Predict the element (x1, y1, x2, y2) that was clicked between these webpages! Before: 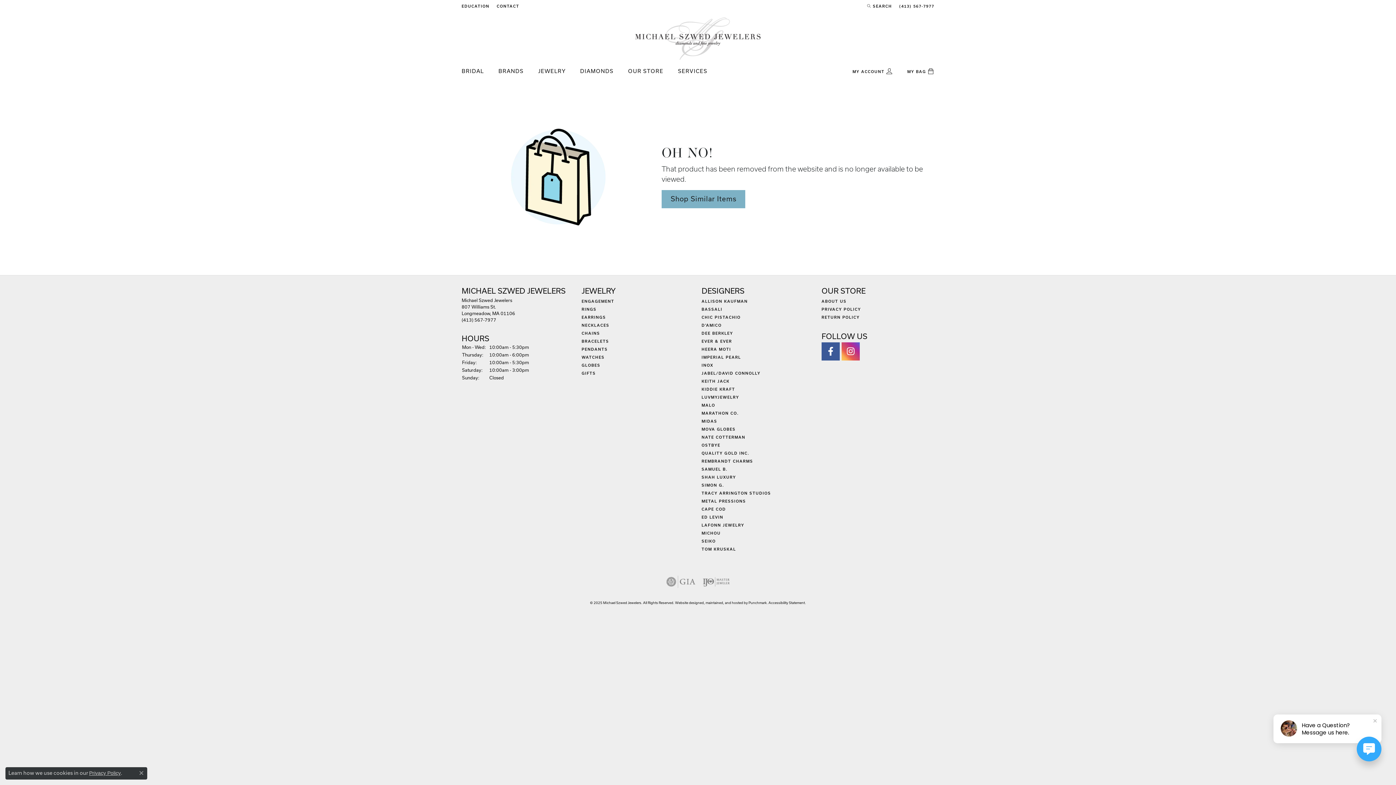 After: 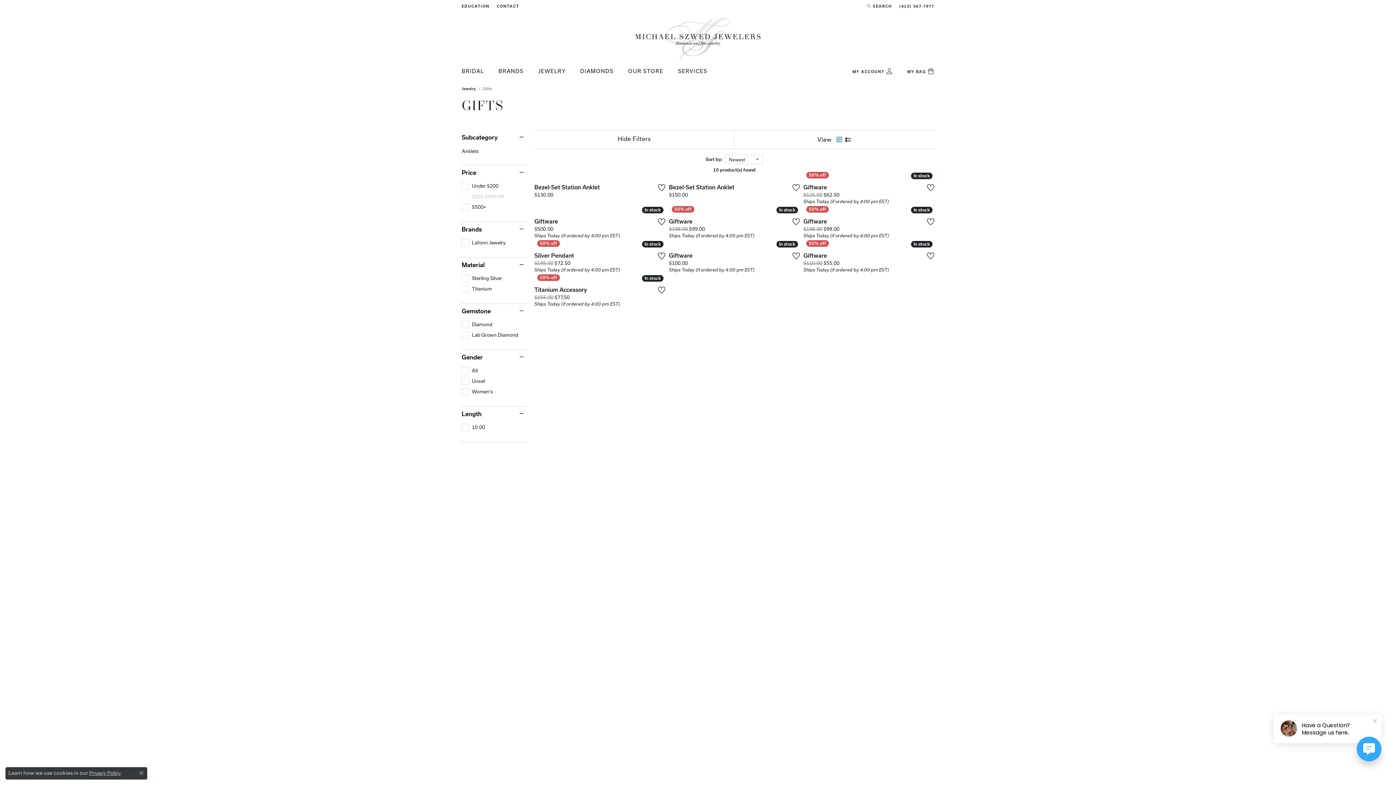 Action: bbox: (581, 371, 596, 375) label: GIFTS